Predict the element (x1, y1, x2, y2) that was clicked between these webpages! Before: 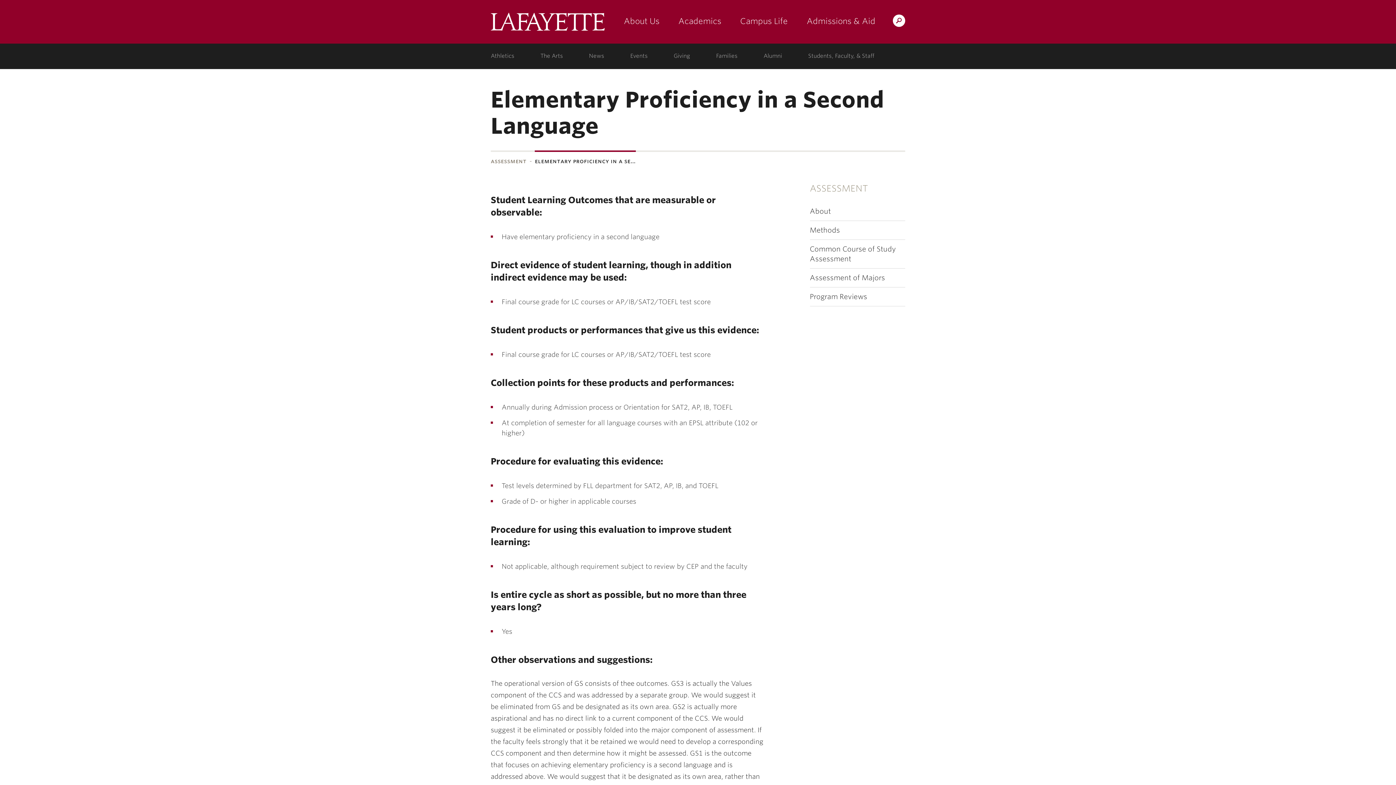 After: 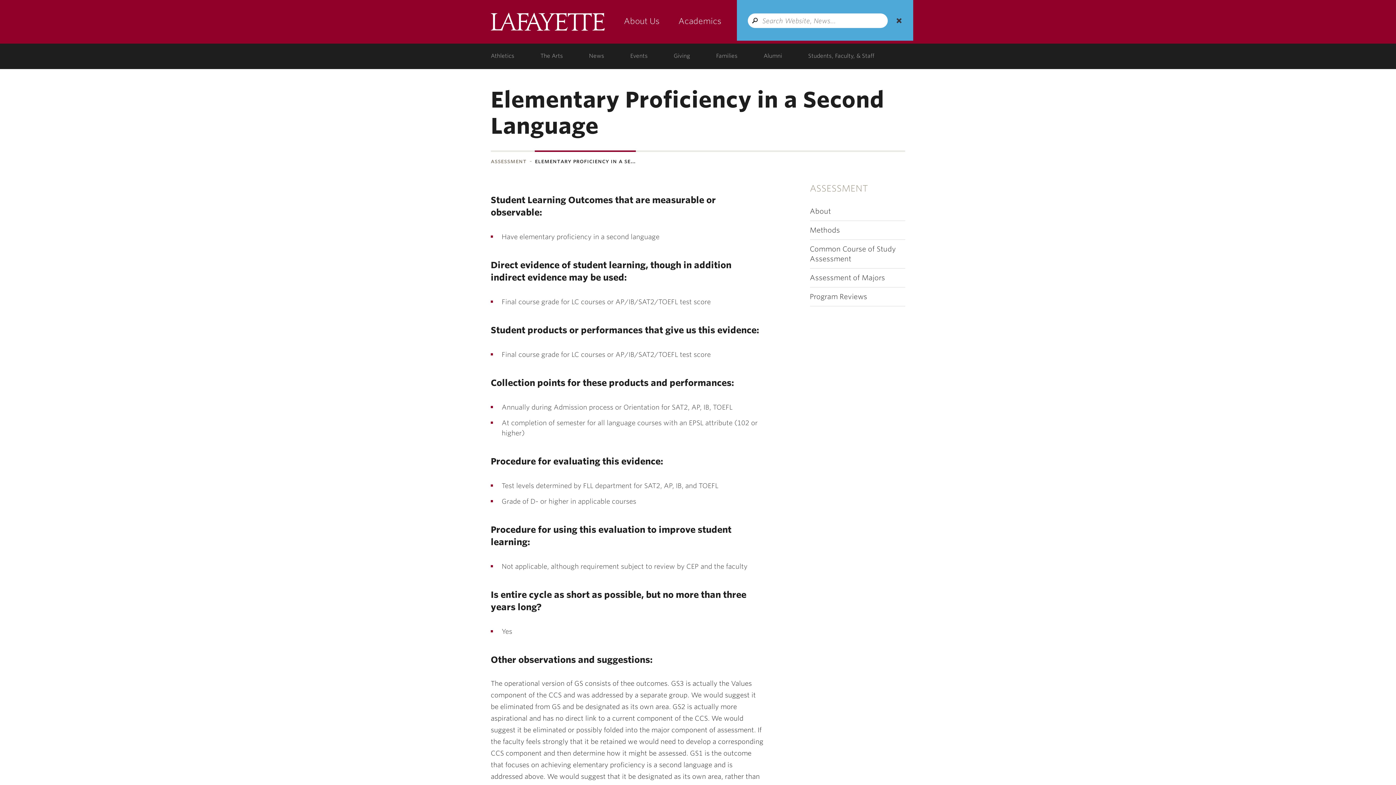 Action: label: Search Lafayette.edu bbox: (893, 14, 905, 26)